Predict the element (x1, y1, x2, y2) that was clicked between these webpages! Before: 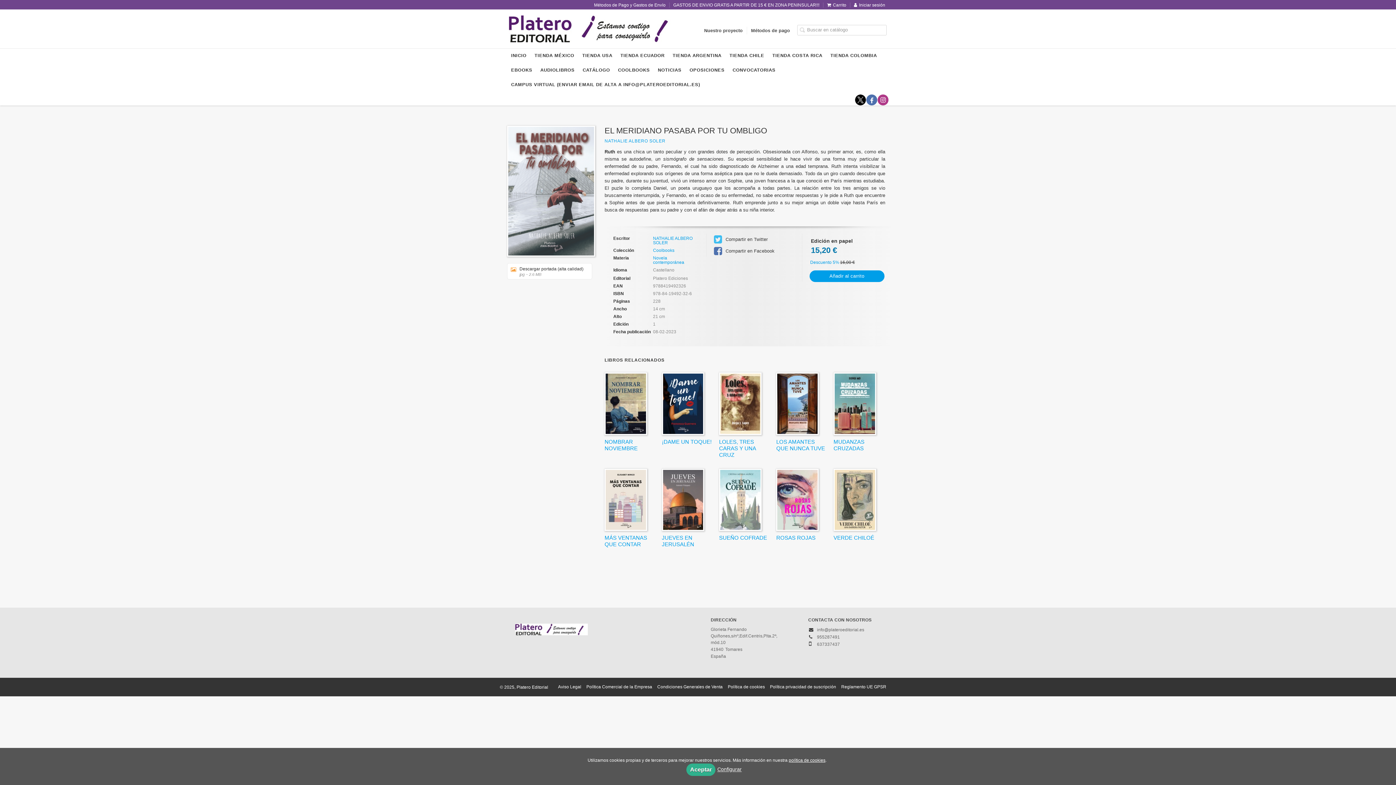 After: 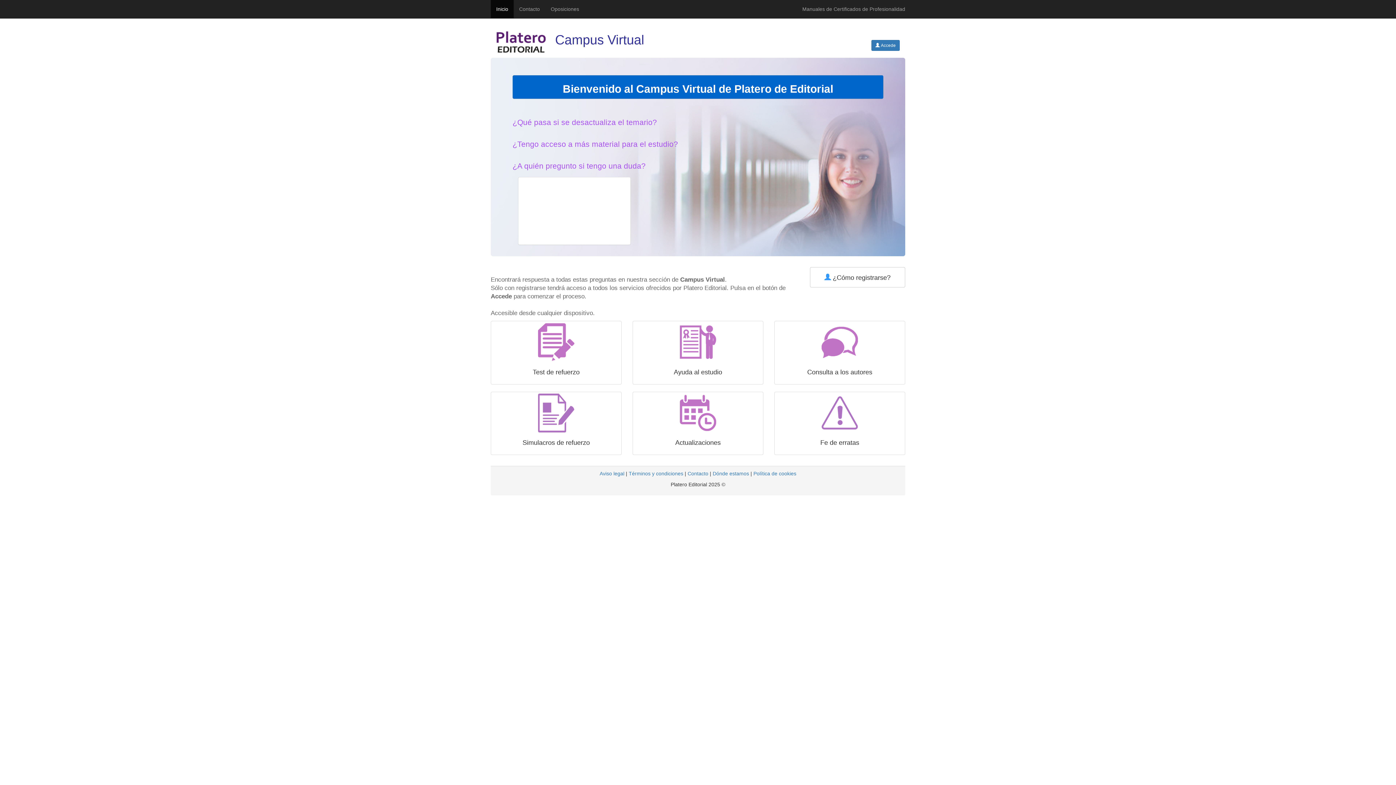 Action: label: CAMPUS VIRTUAL (ENVIAR EMAIL DE ALTA A INFO@PLATEROEDITORIAL.ES) bbox: (510, 77, 700, 92)